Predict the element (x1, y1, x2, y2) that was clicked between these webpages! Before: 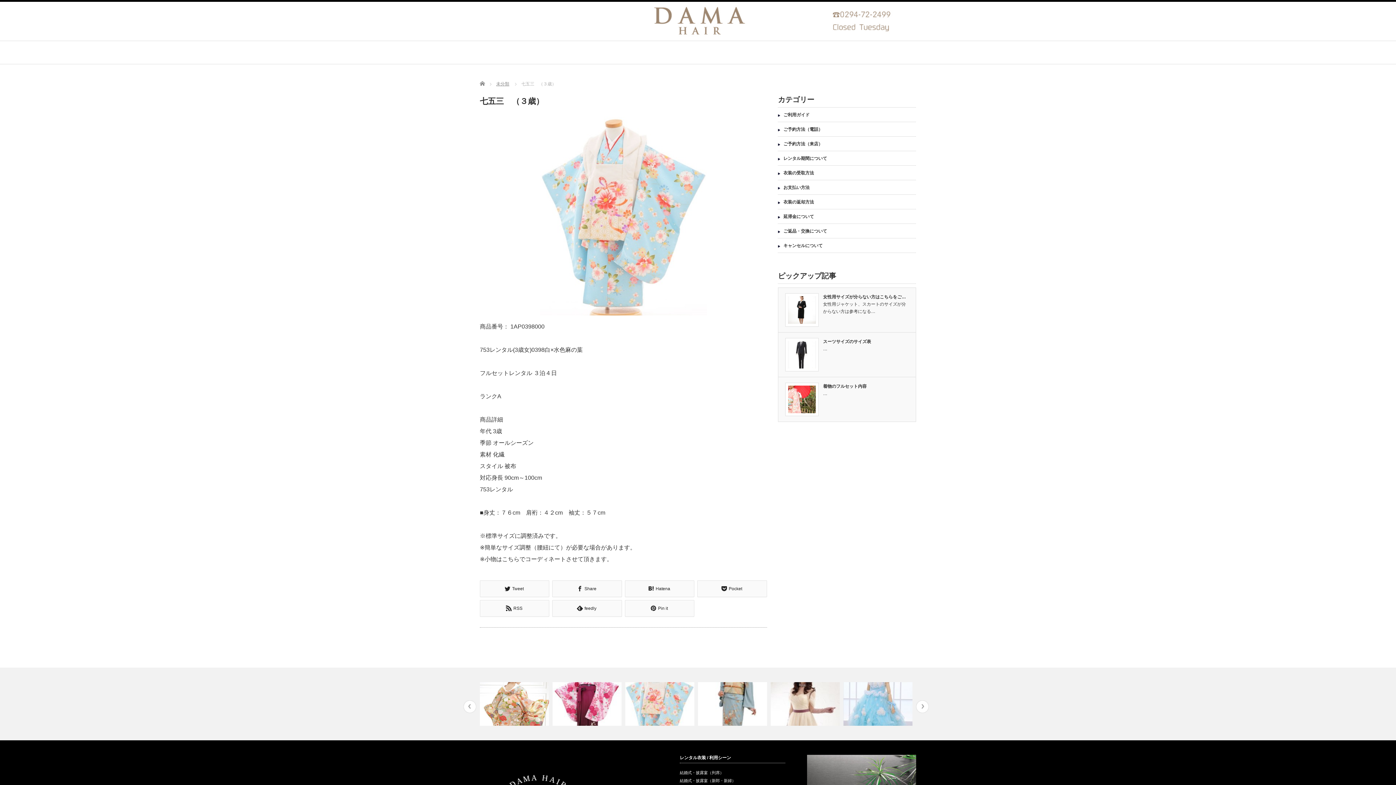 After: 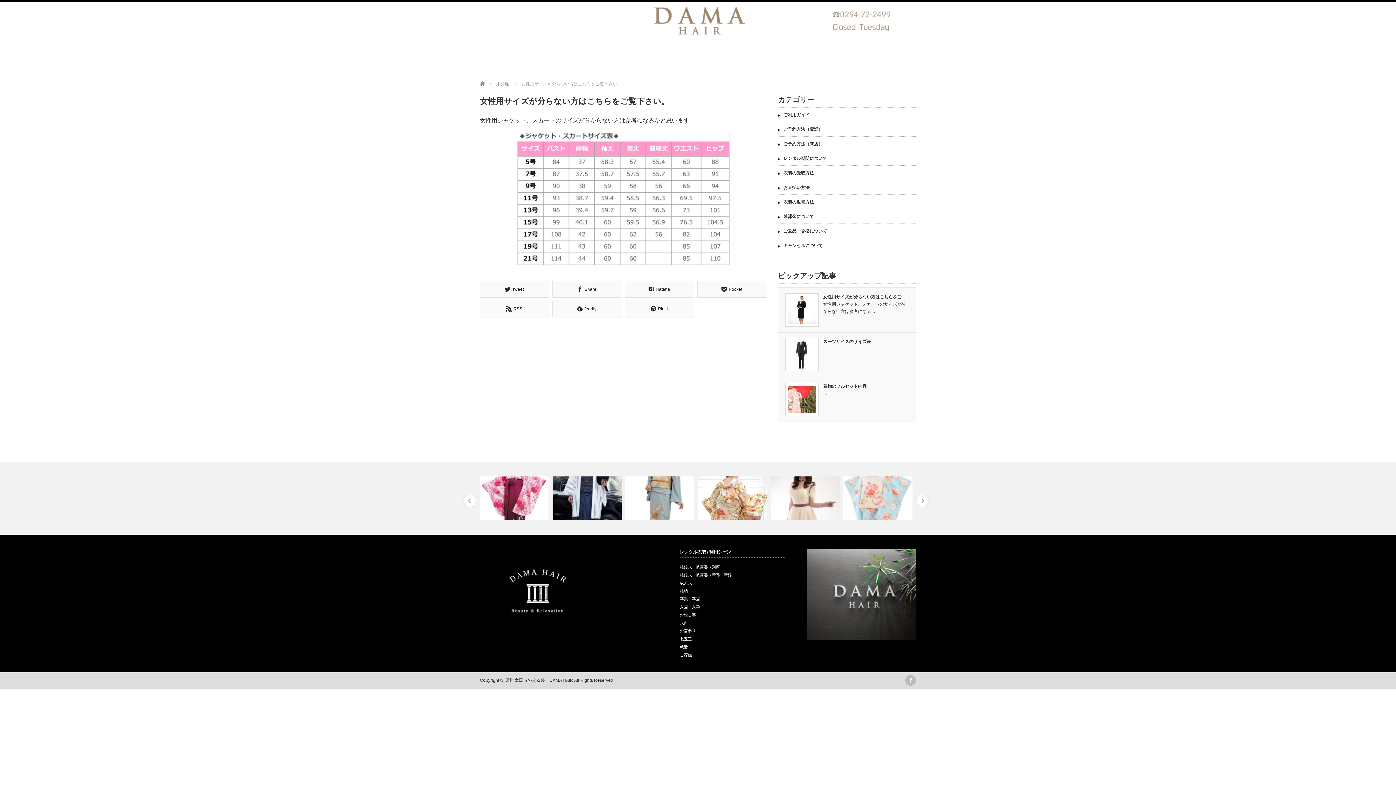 Action: label: 女性用サイズが分らない方はこちらをご… bbox: (823, 294, 906, 299)